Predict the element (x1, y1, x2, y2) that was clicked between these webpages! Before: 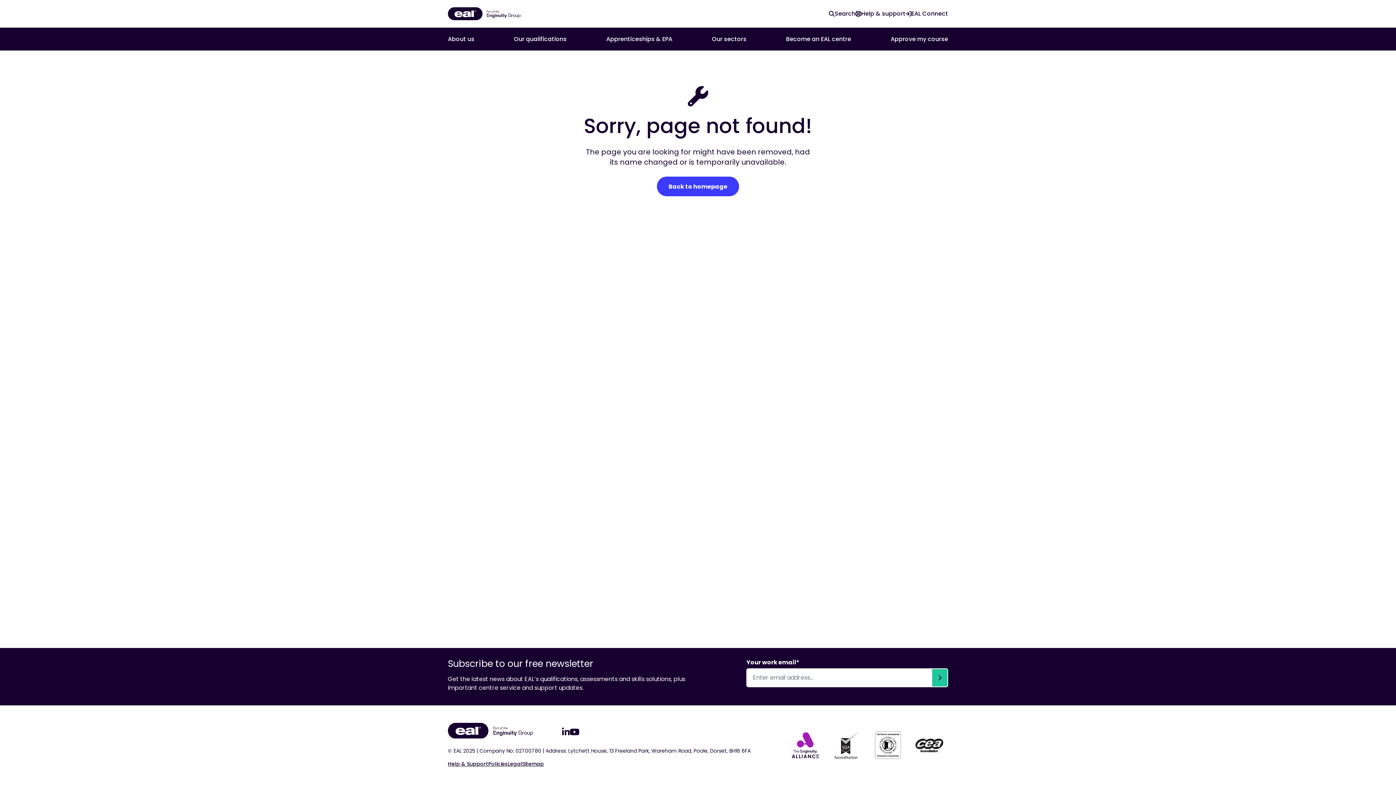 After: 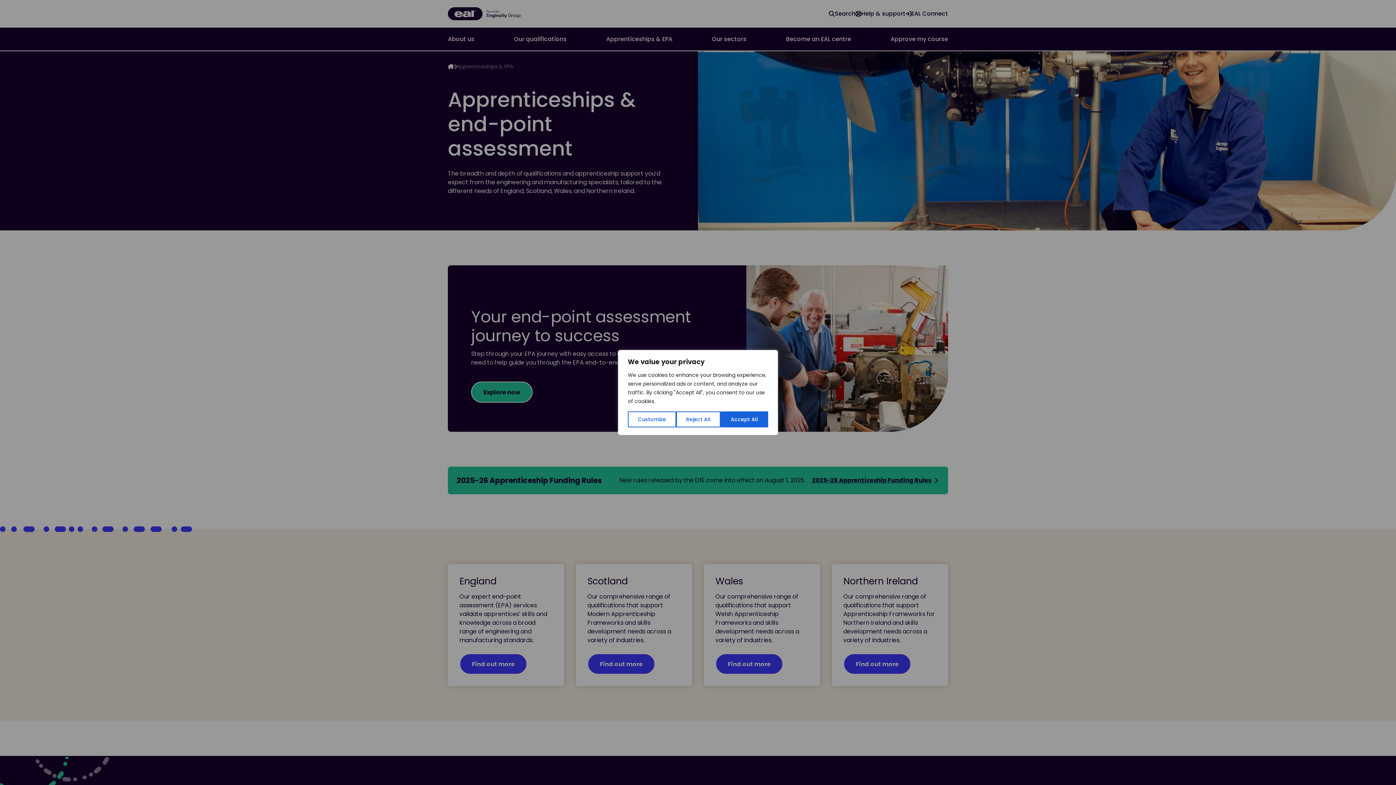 Action: label: Apprenticeships & EPA bbox: (603, 30, 675, 47)